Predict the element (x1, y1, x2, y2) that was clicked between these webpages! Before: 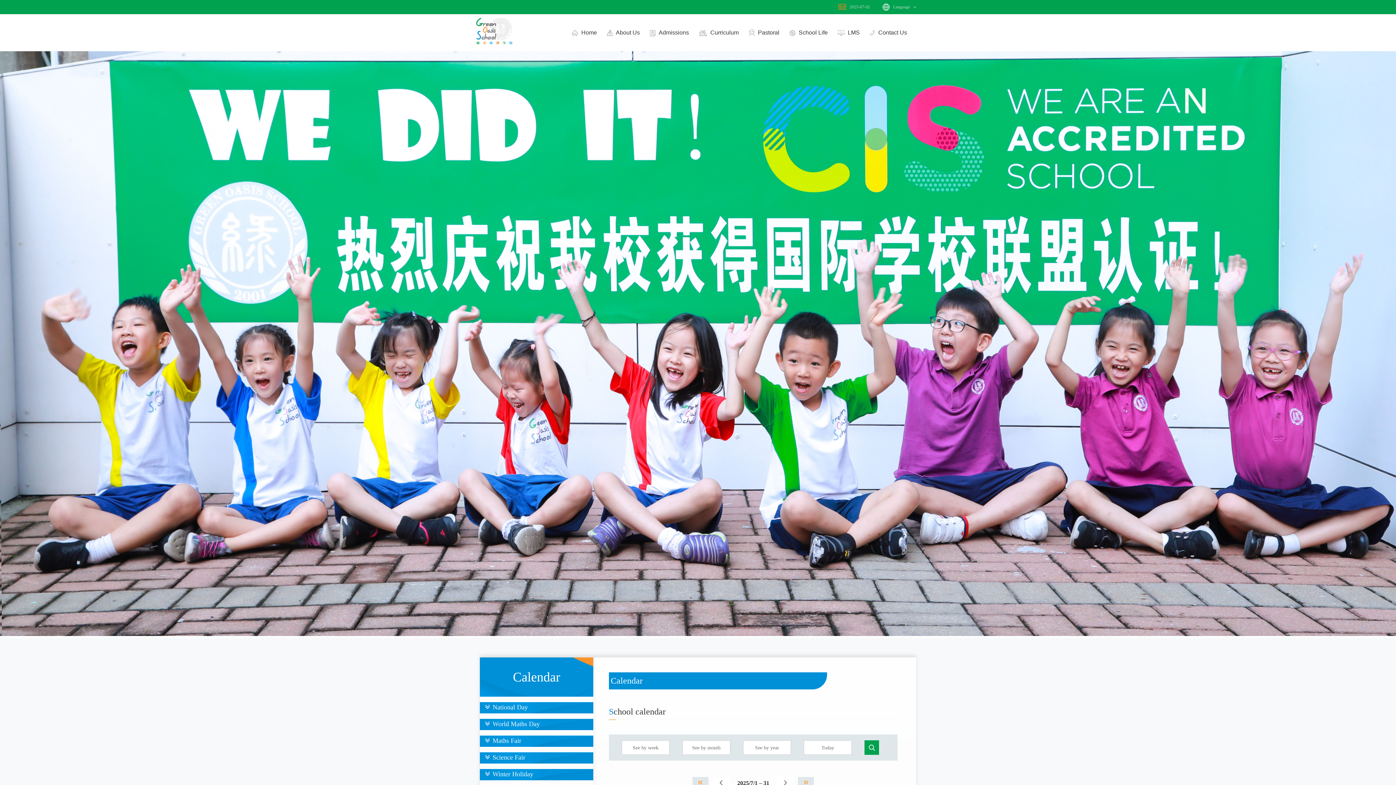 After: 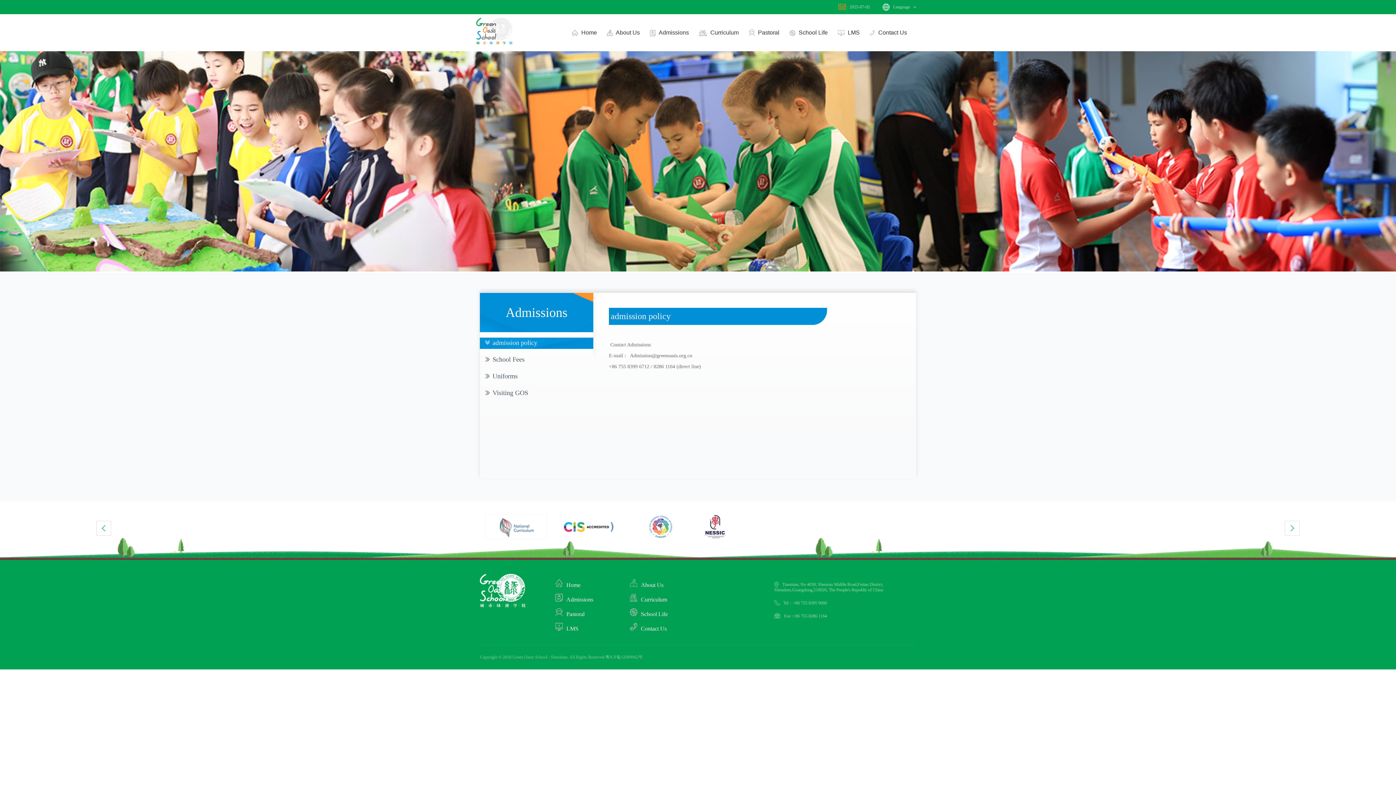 Action: label: Admissions bbox: (646, 29, 692, 50)